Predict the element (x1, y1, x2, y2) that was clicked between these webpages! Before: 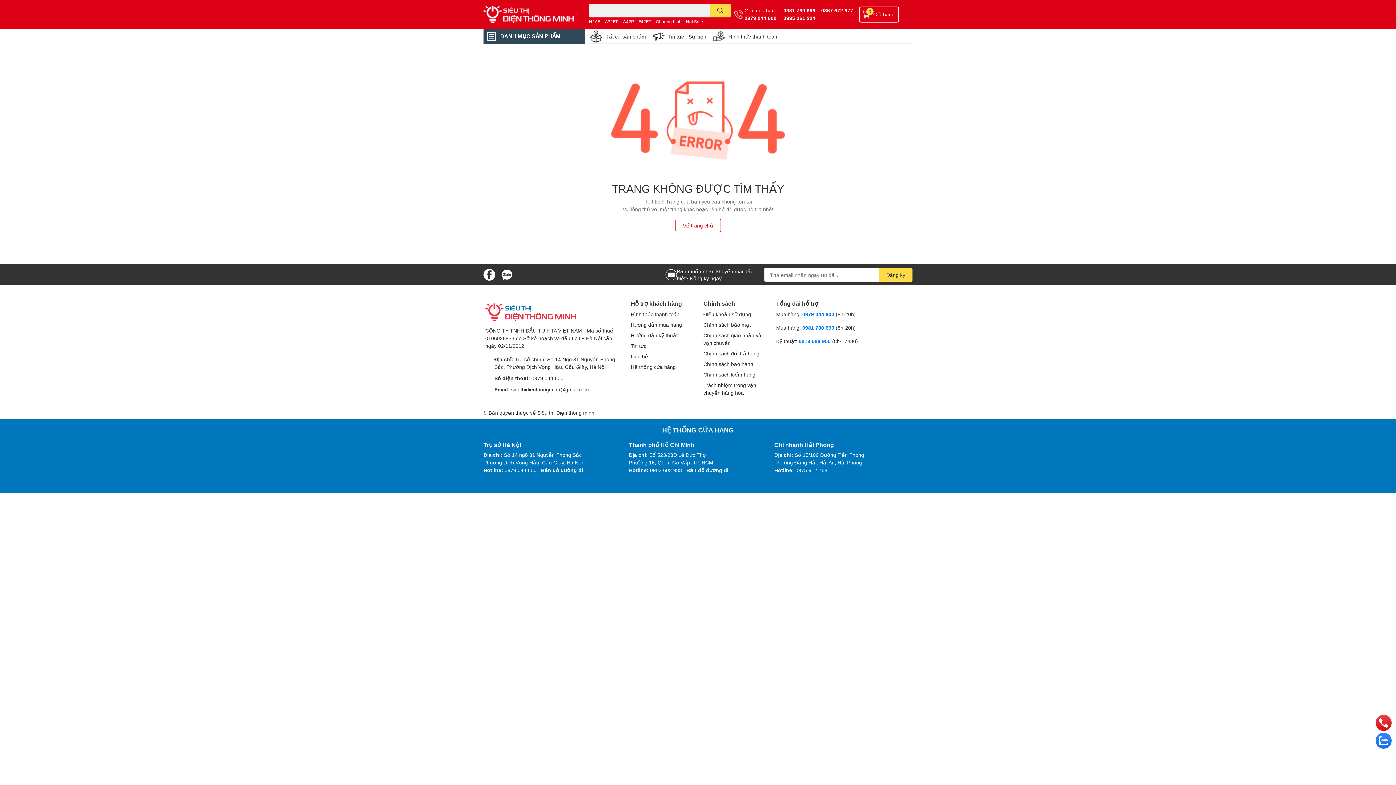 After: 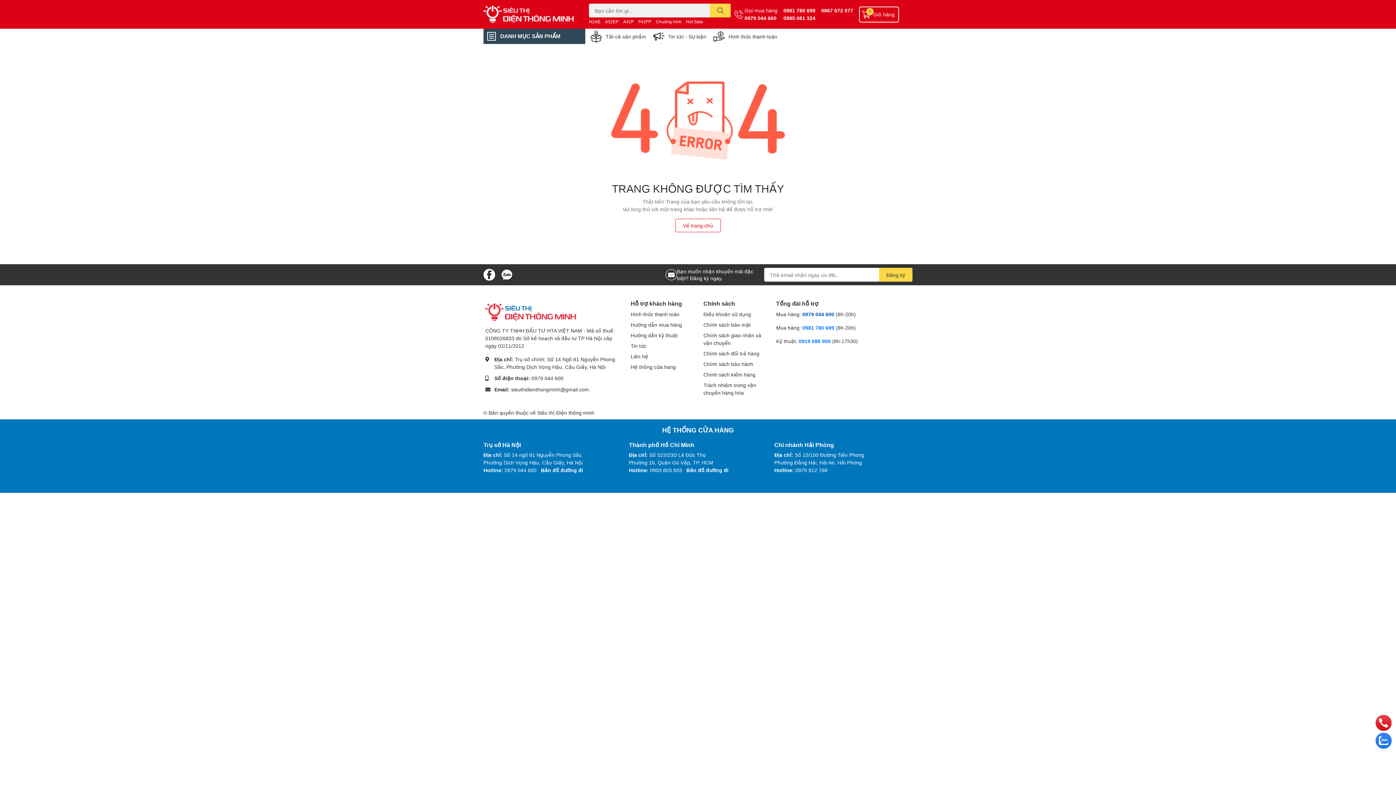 Action: label: 0979 044 600 bbox: (802, 311, 834, 317)